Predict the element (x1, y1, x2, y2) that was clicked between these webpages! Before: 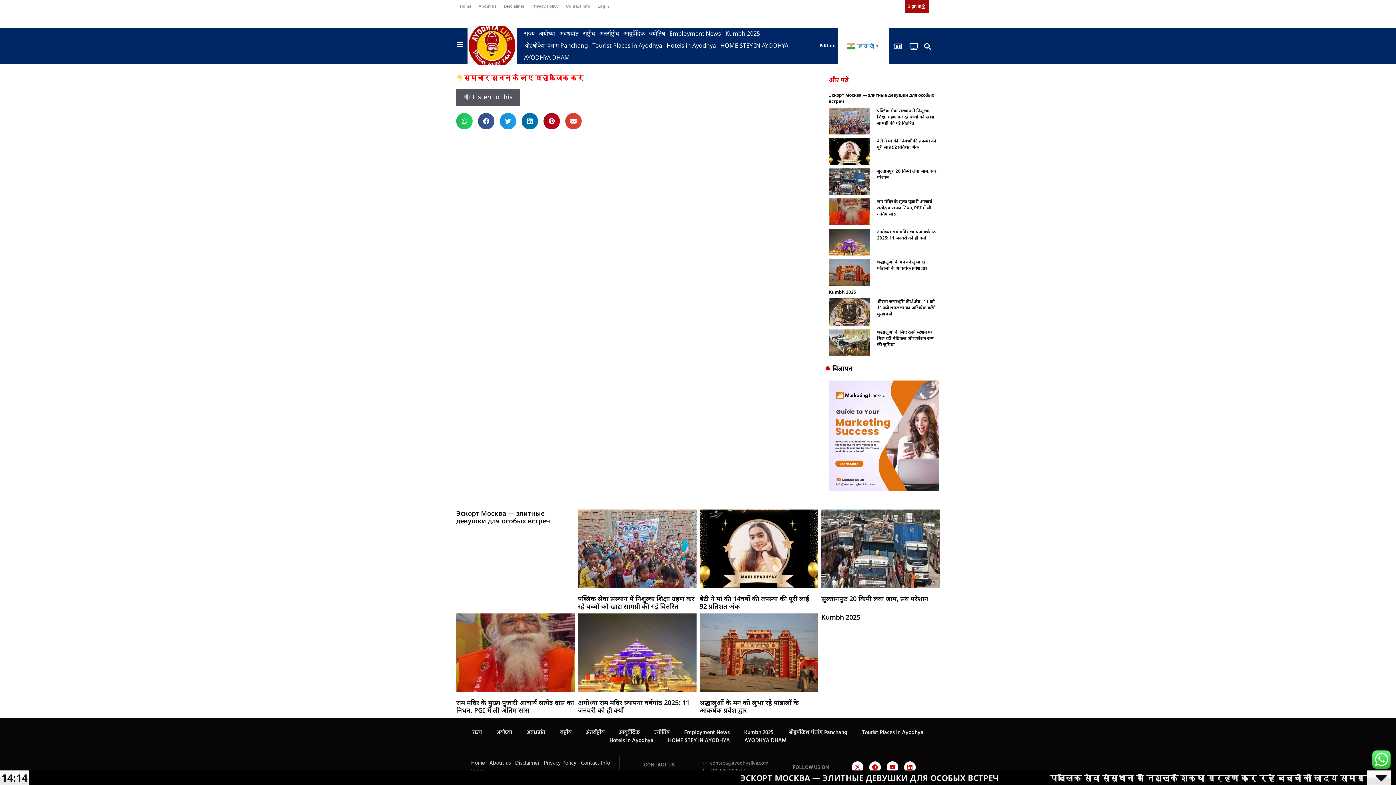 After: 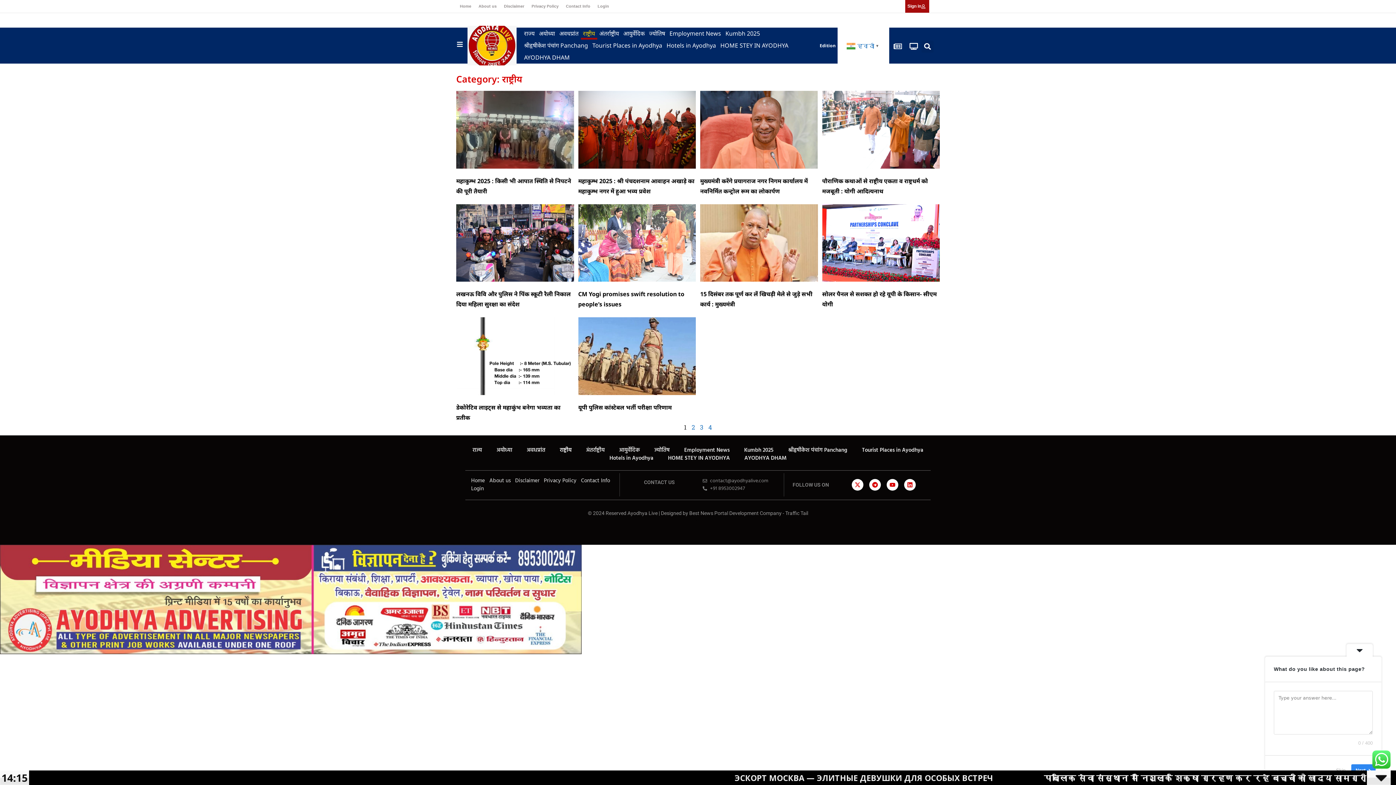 Action: bbox: (552, 729, 578, 737) label: राष्ट्रीय